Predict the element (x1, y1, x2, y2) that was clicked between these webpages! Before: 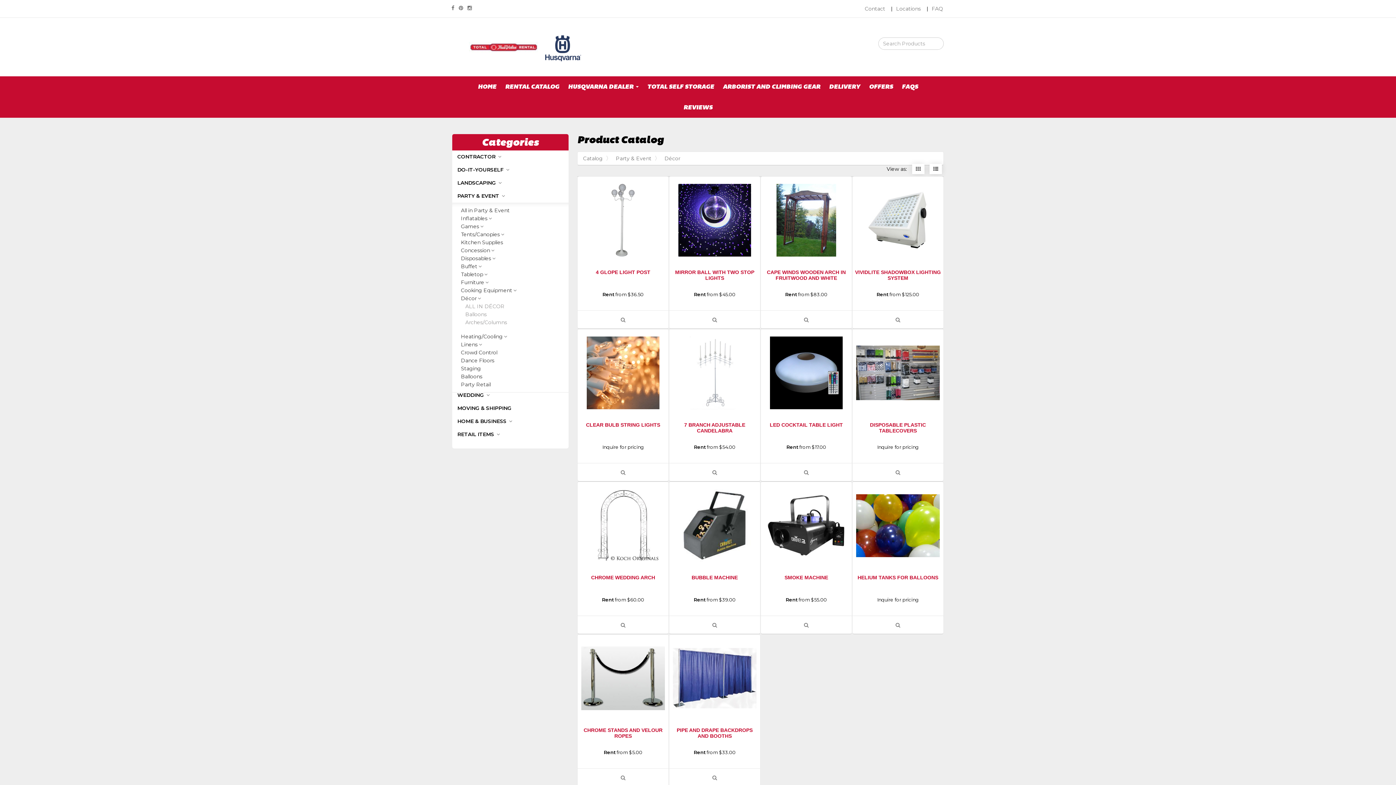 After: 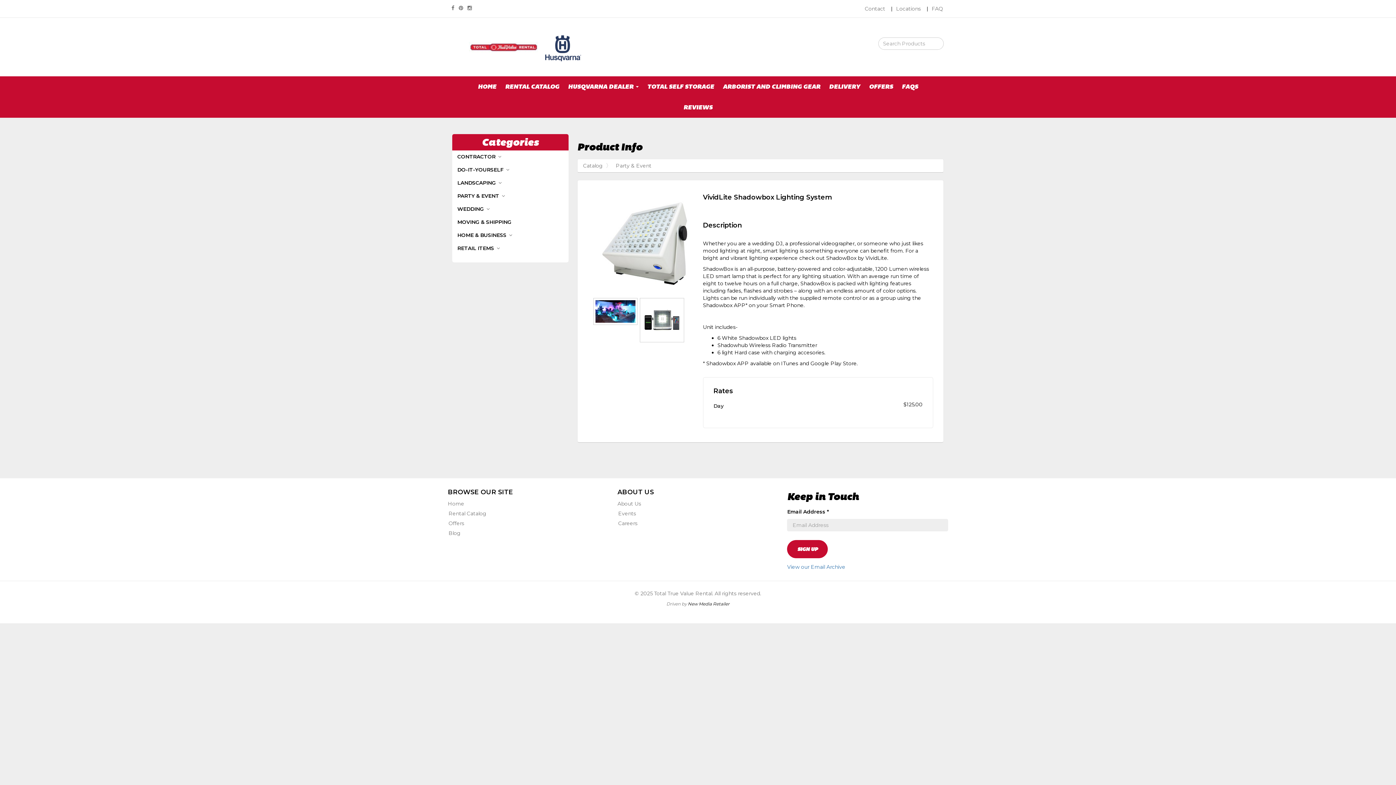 Action: label: VIVIDLITE SHADOWBOX LIGHTING SYSTEM bbox: (855, 269, 941, 281)